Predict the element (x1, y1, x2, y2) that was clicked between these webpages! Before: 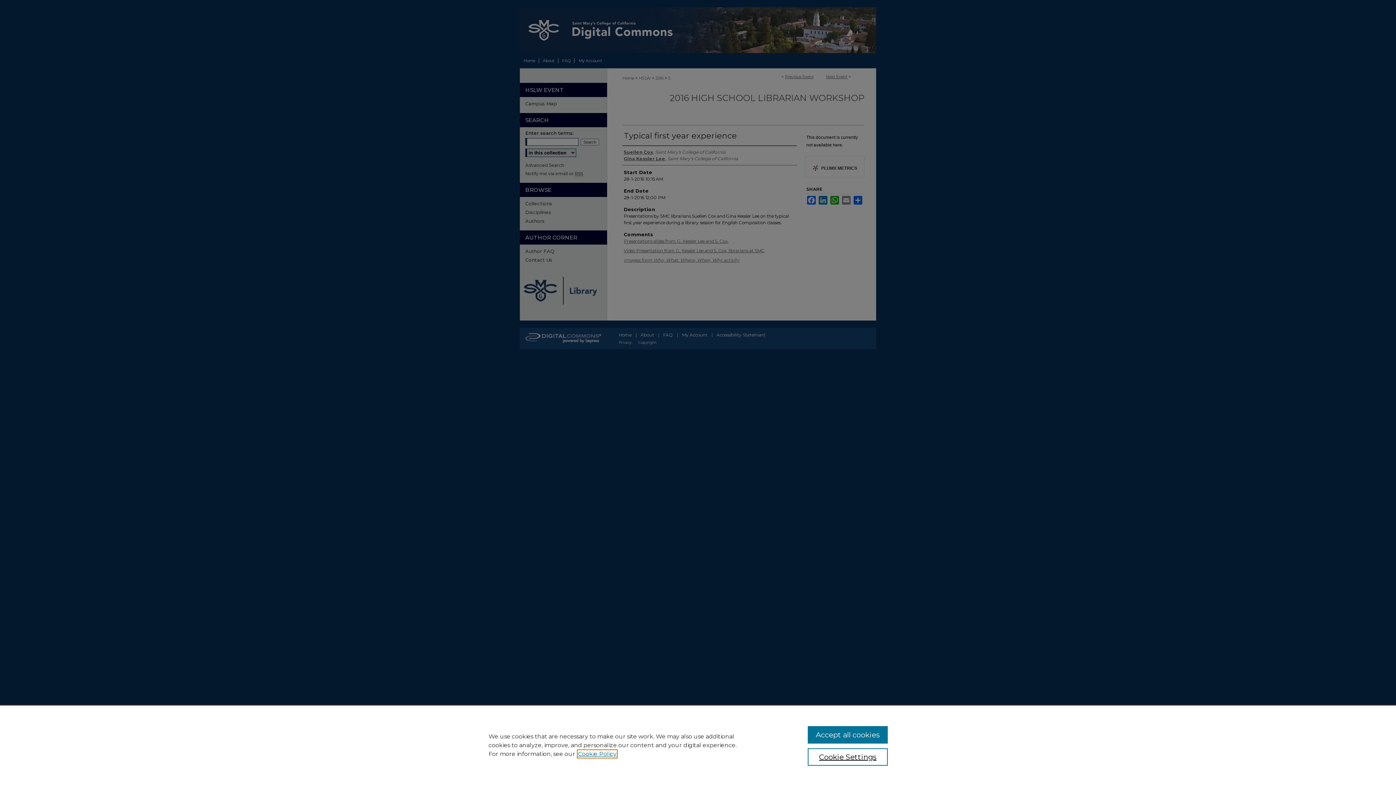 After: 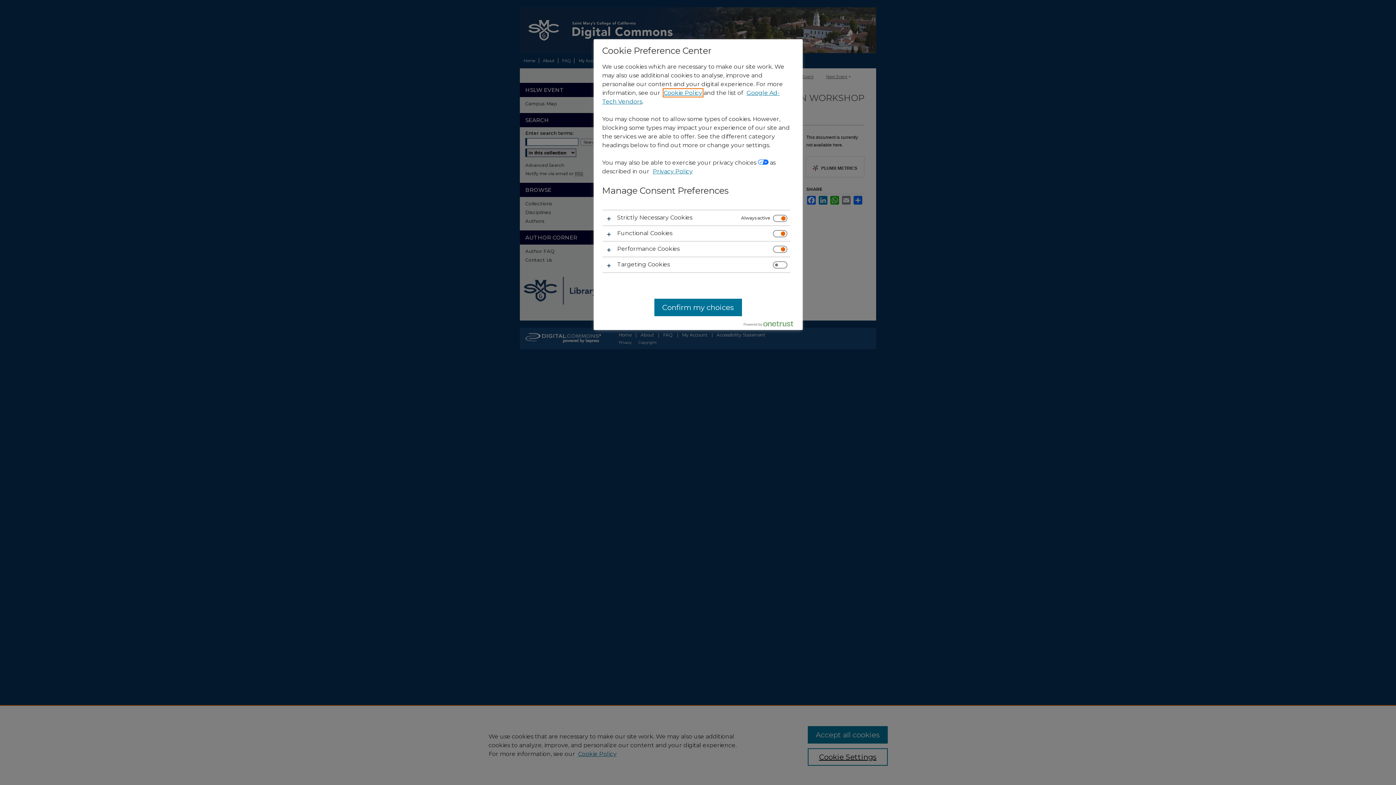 Action: bbox: (807, 748, 887, 766) label: Cookie Settings